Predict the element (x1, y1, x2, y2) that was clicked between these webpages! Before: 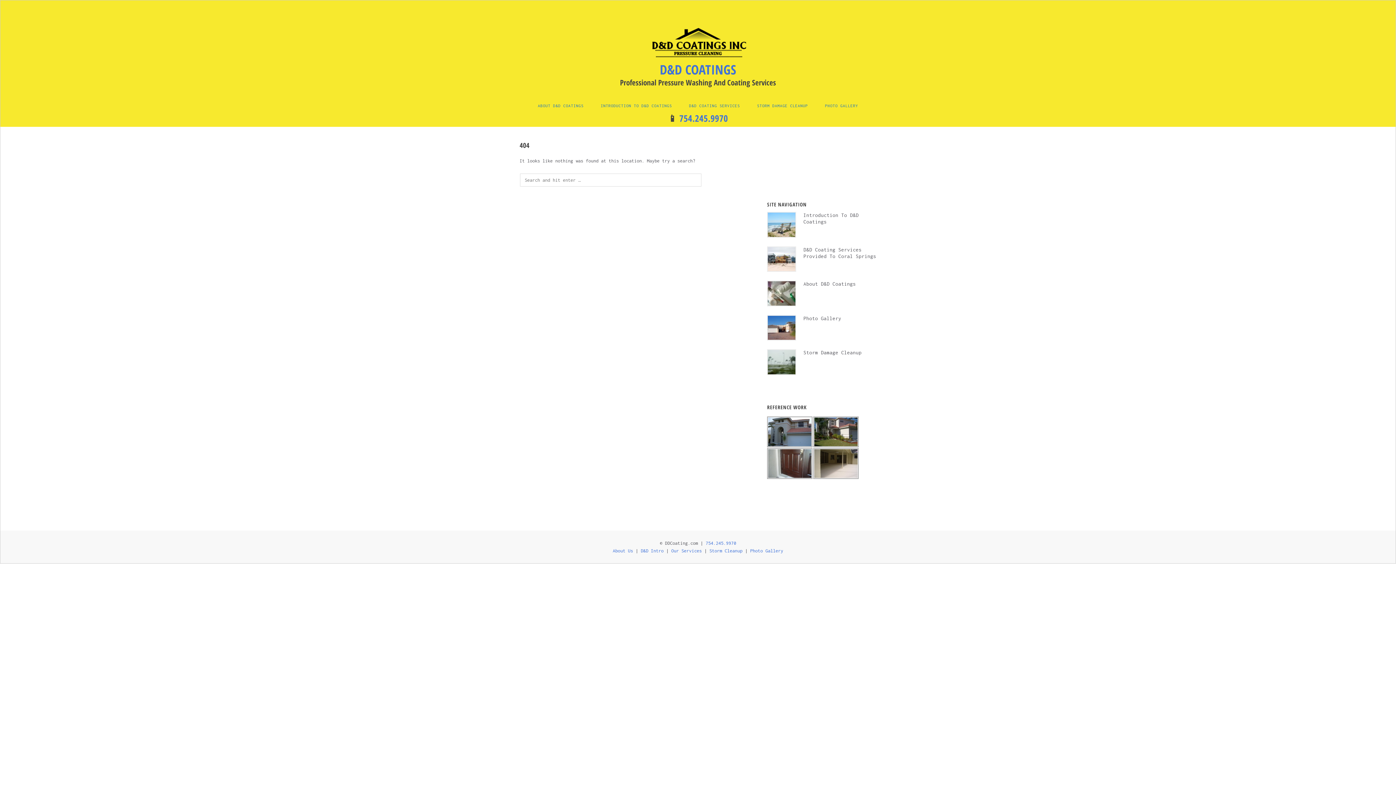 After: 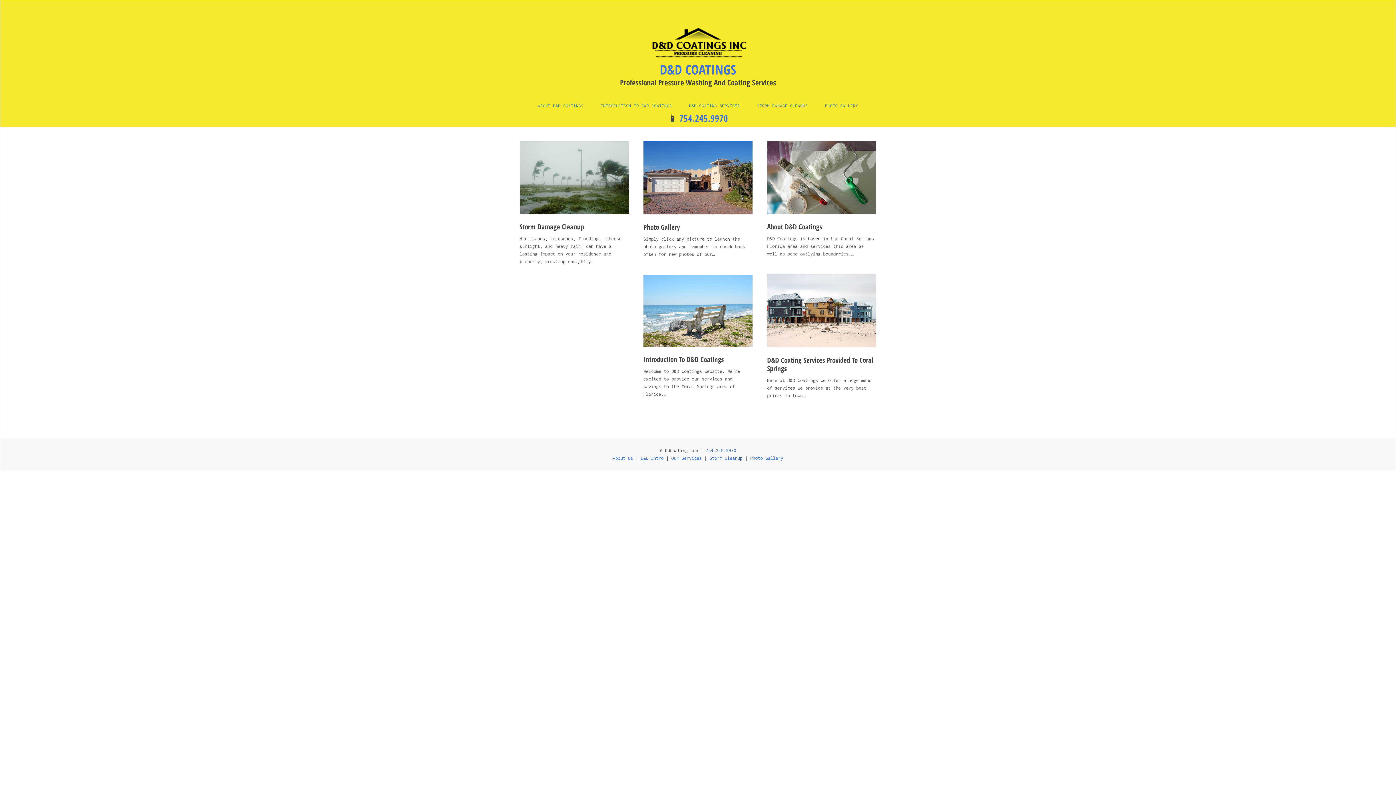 Action: label: D&D COATINGS bbox: (660, 60, 736, 78)